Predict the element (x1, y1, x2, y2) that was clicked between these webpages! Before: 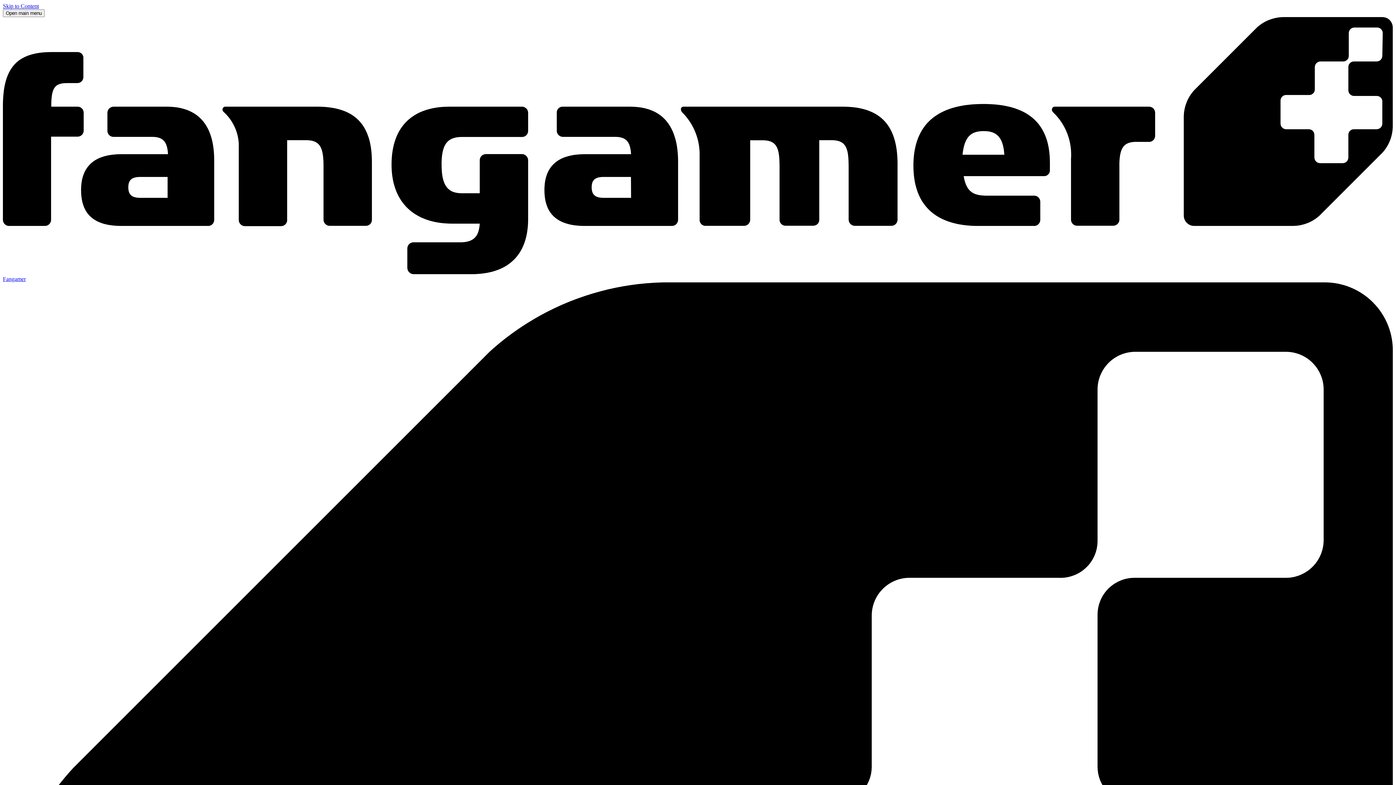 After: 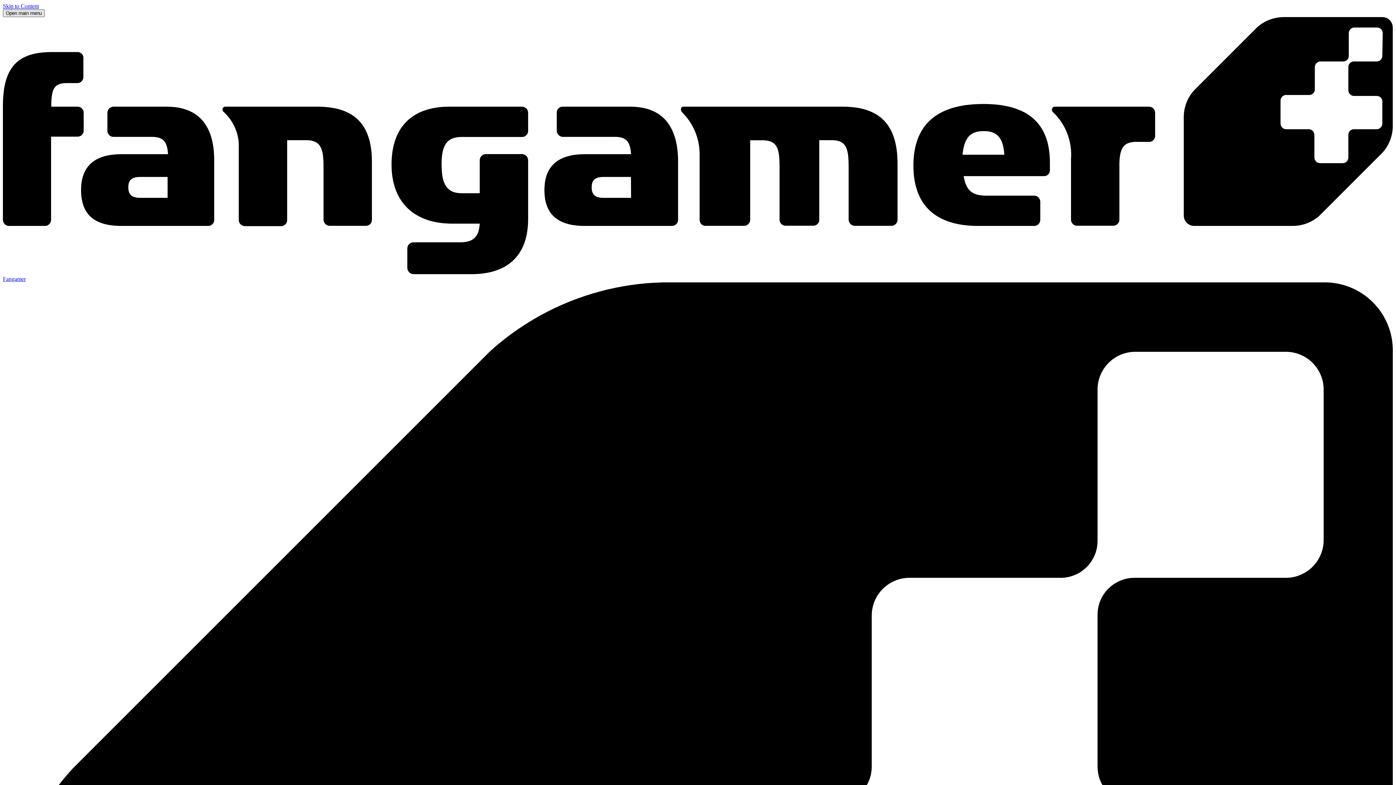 Action: label: Open main menu bbox: (2, 9, 44, 17)